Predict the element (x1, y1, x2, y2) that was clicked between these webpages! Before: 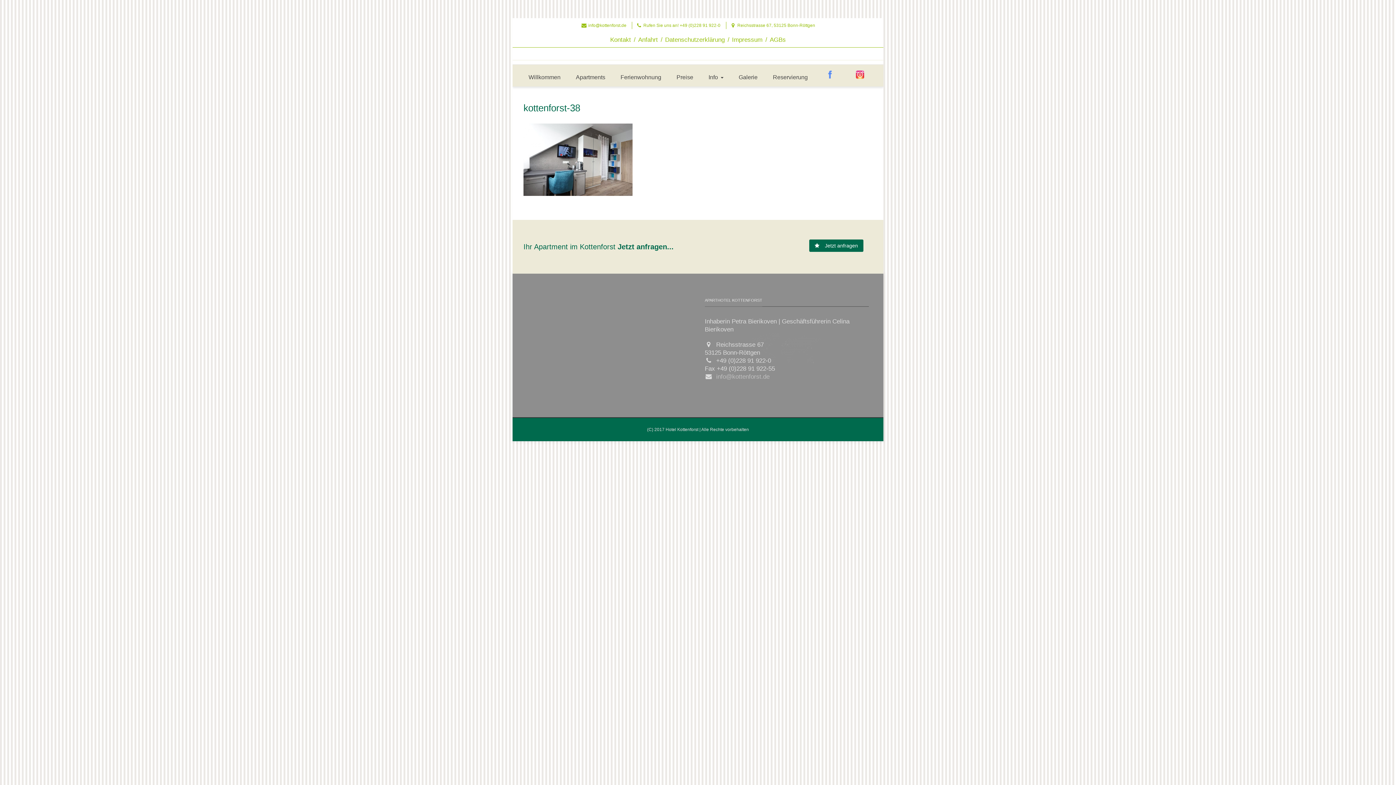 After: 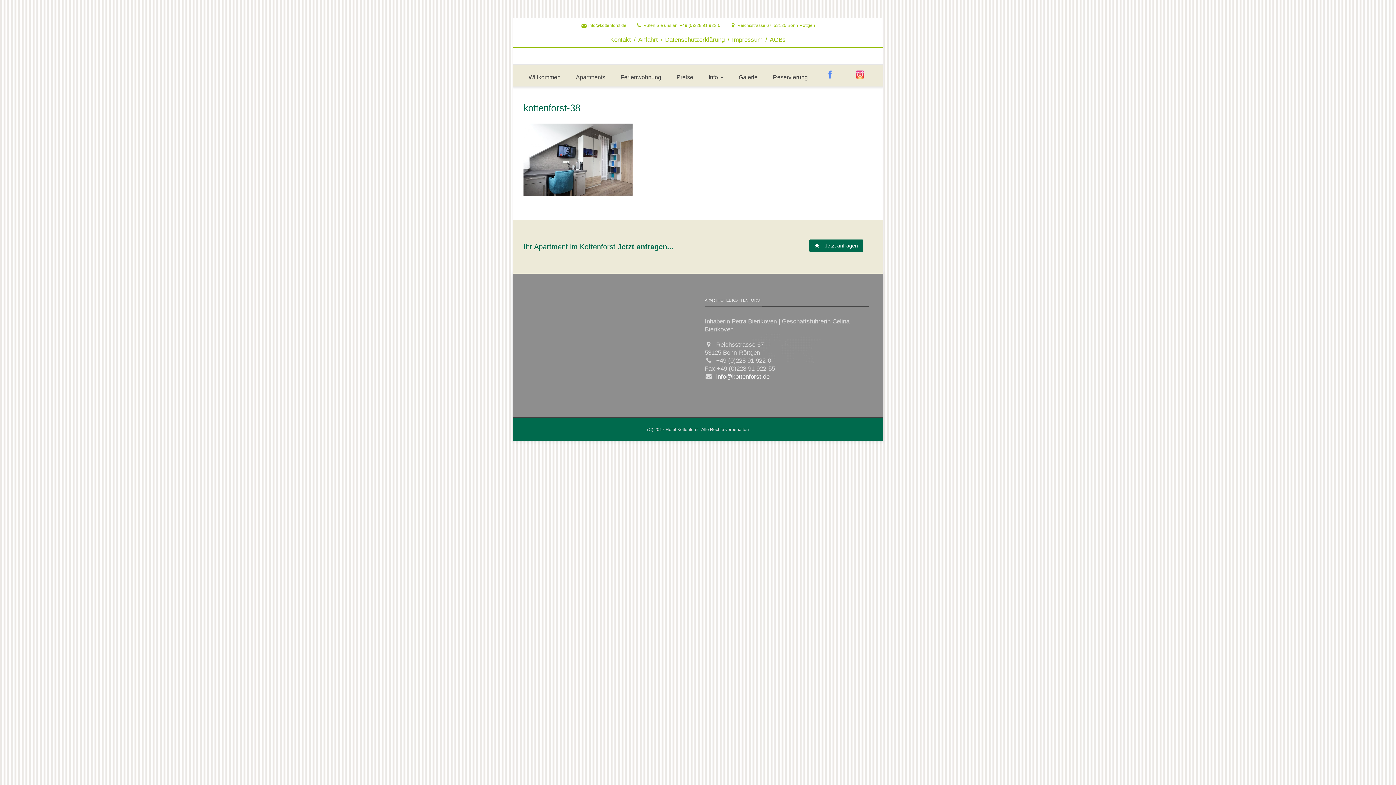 Action: bbox: (716, 373, 769, 380) label: info@kottenforst.de